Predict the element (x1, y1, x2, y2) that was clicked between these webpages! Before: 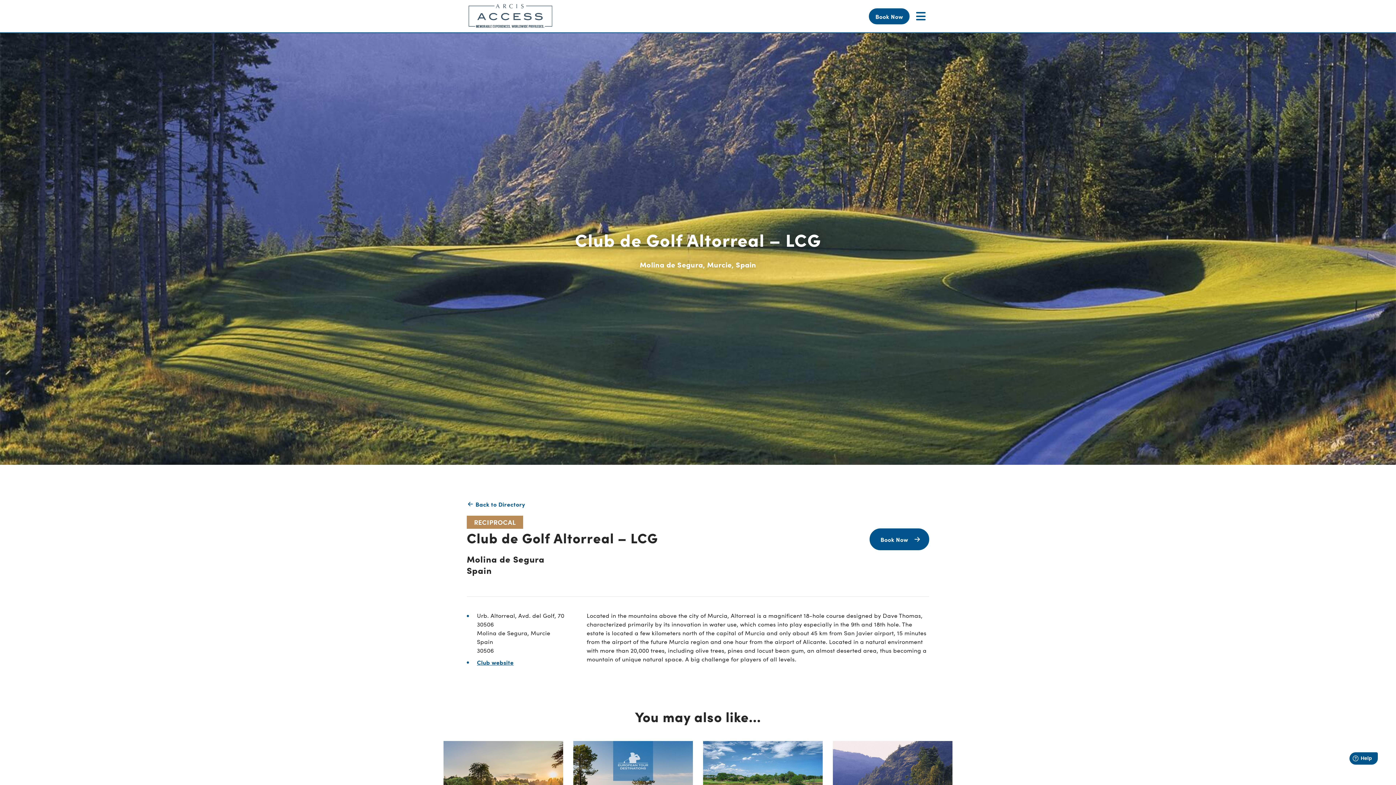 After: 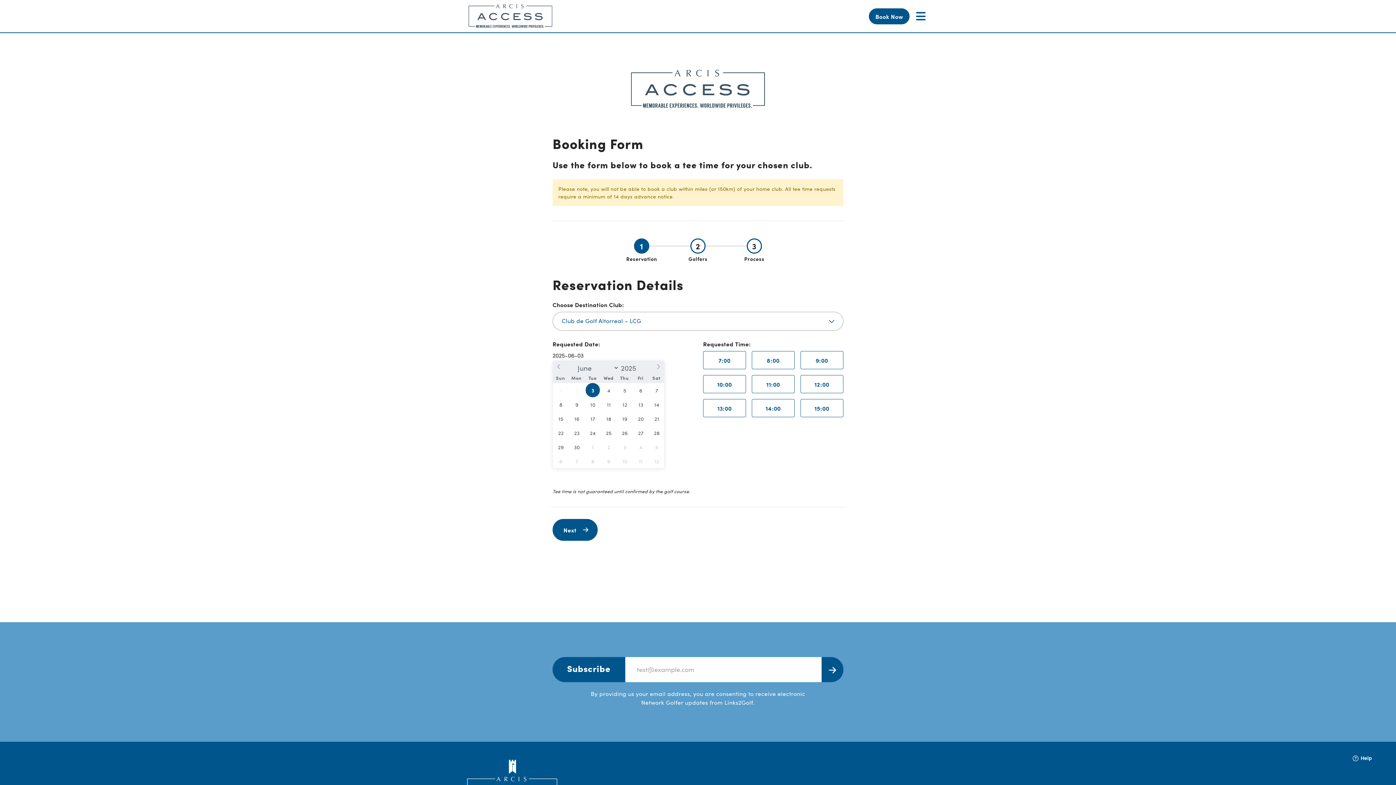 Action: label: Book Now bbox: (869, 528, 929, 550)